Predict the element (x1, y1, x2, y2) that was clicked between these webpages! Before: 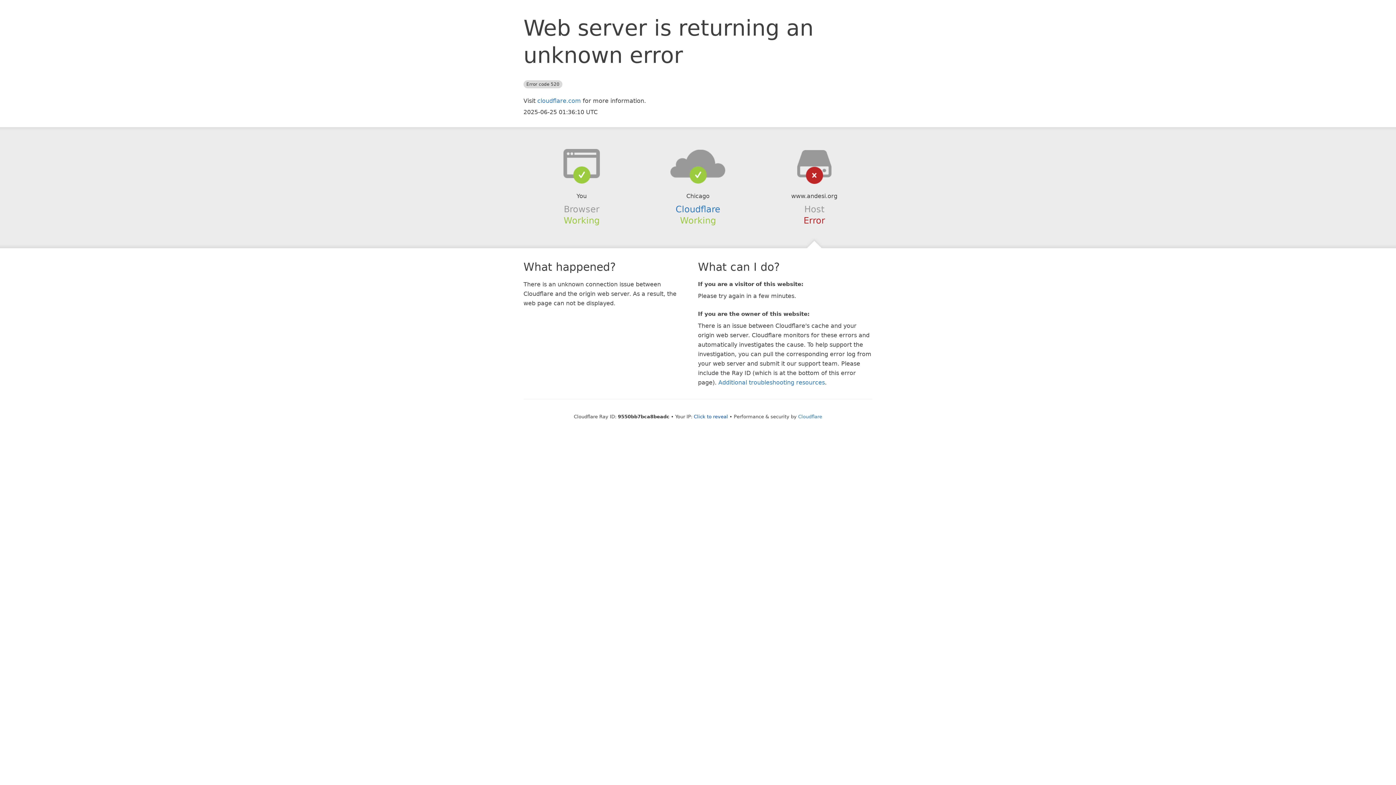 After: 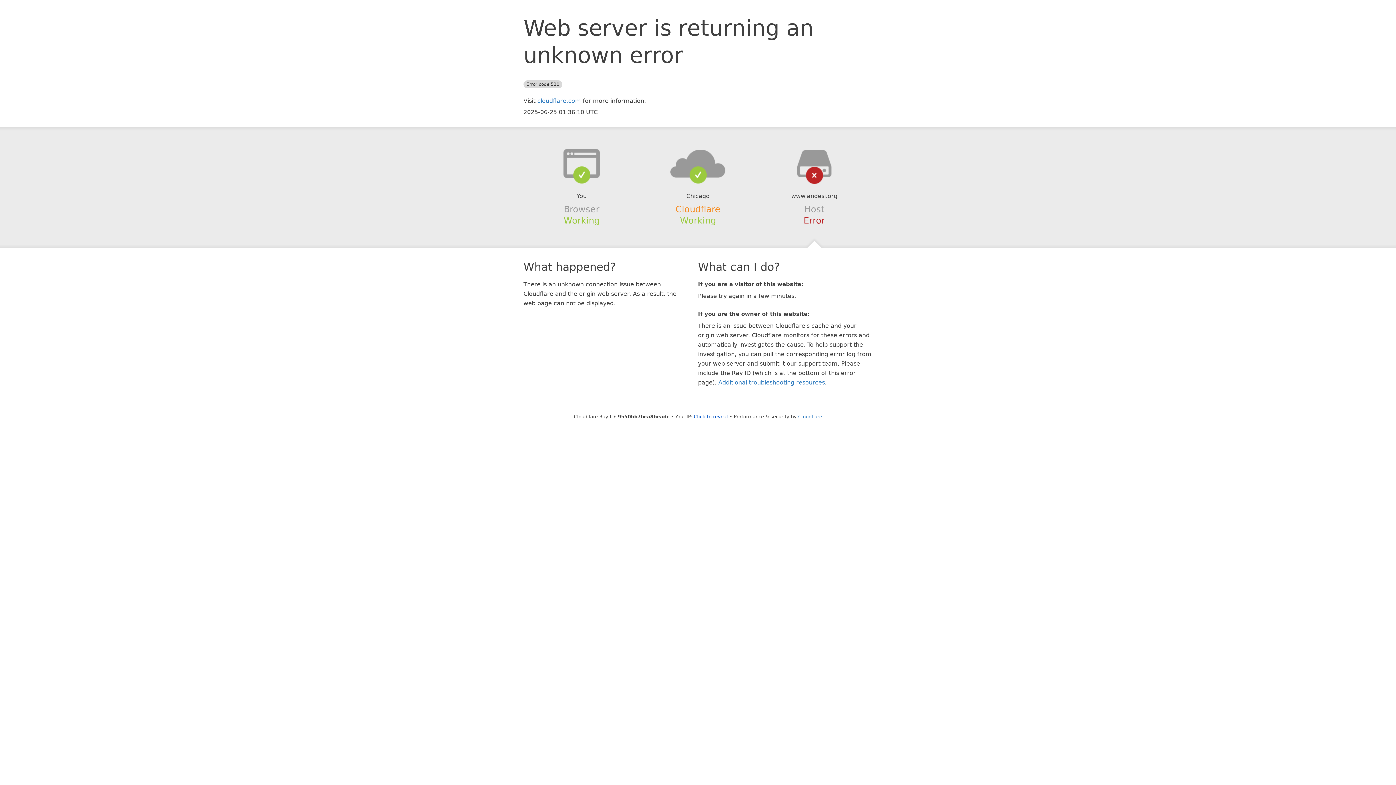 Action: bbox: (675, 204, 720, 214) label: Cloudflare